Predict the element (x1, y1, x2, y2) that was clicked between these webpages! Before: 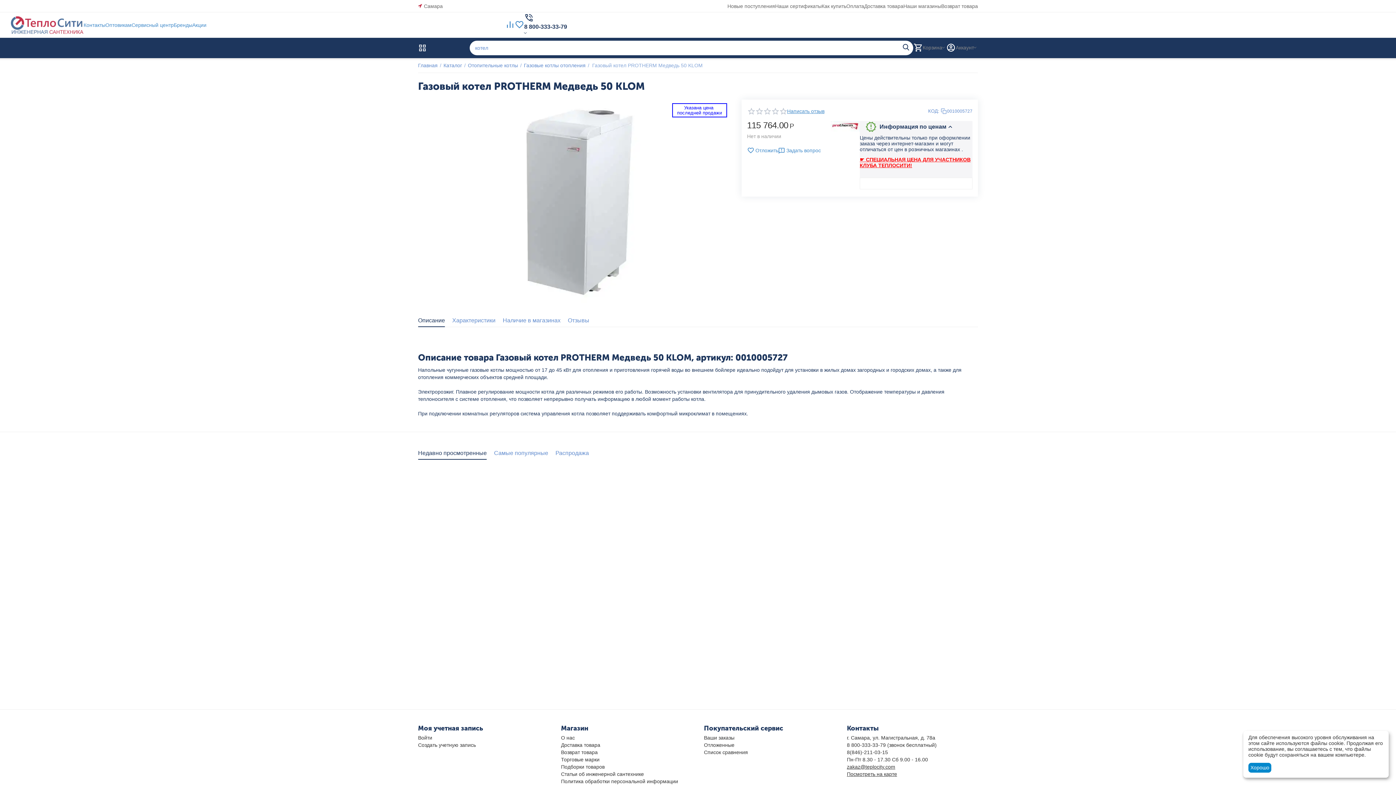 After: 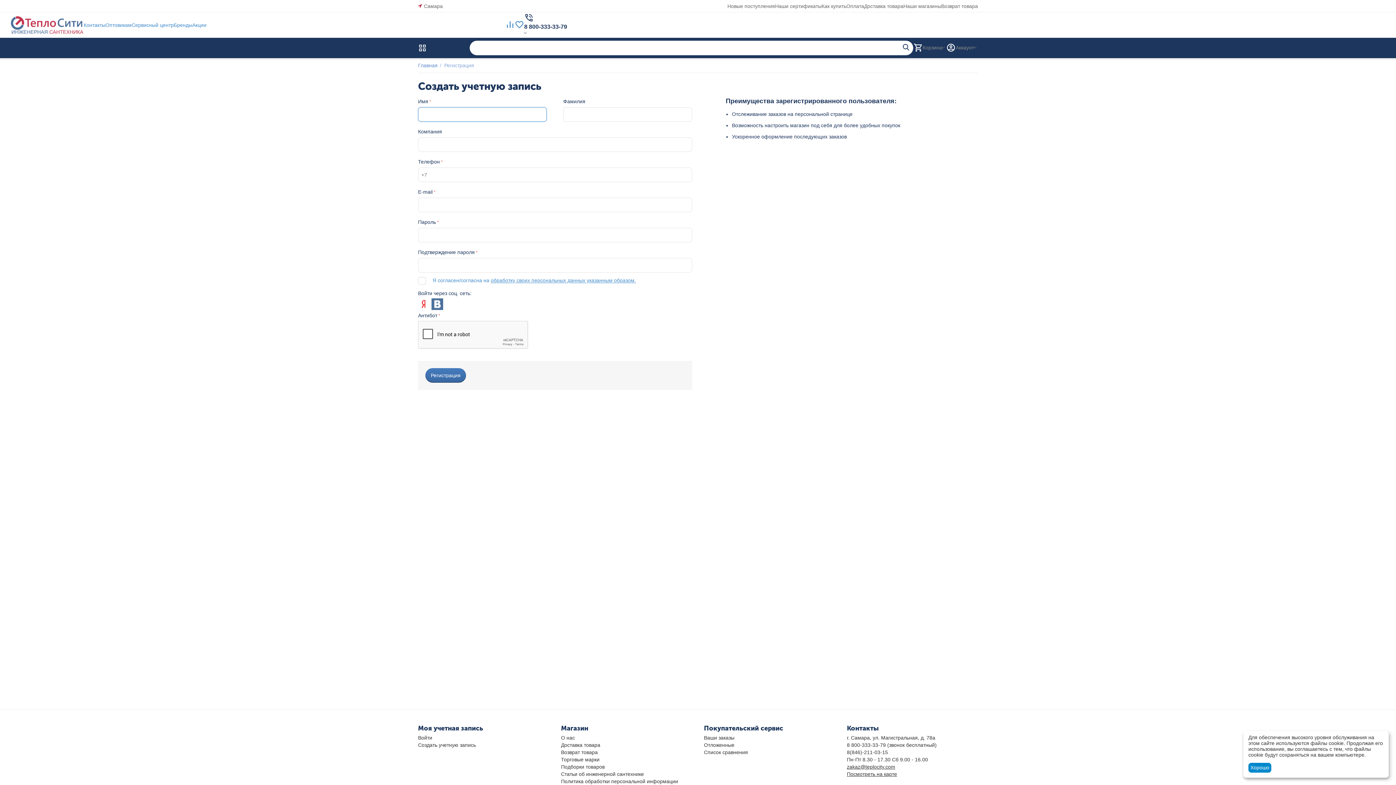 Action: label: Создать учетную запись bbox: (418, 742, 476, 748)